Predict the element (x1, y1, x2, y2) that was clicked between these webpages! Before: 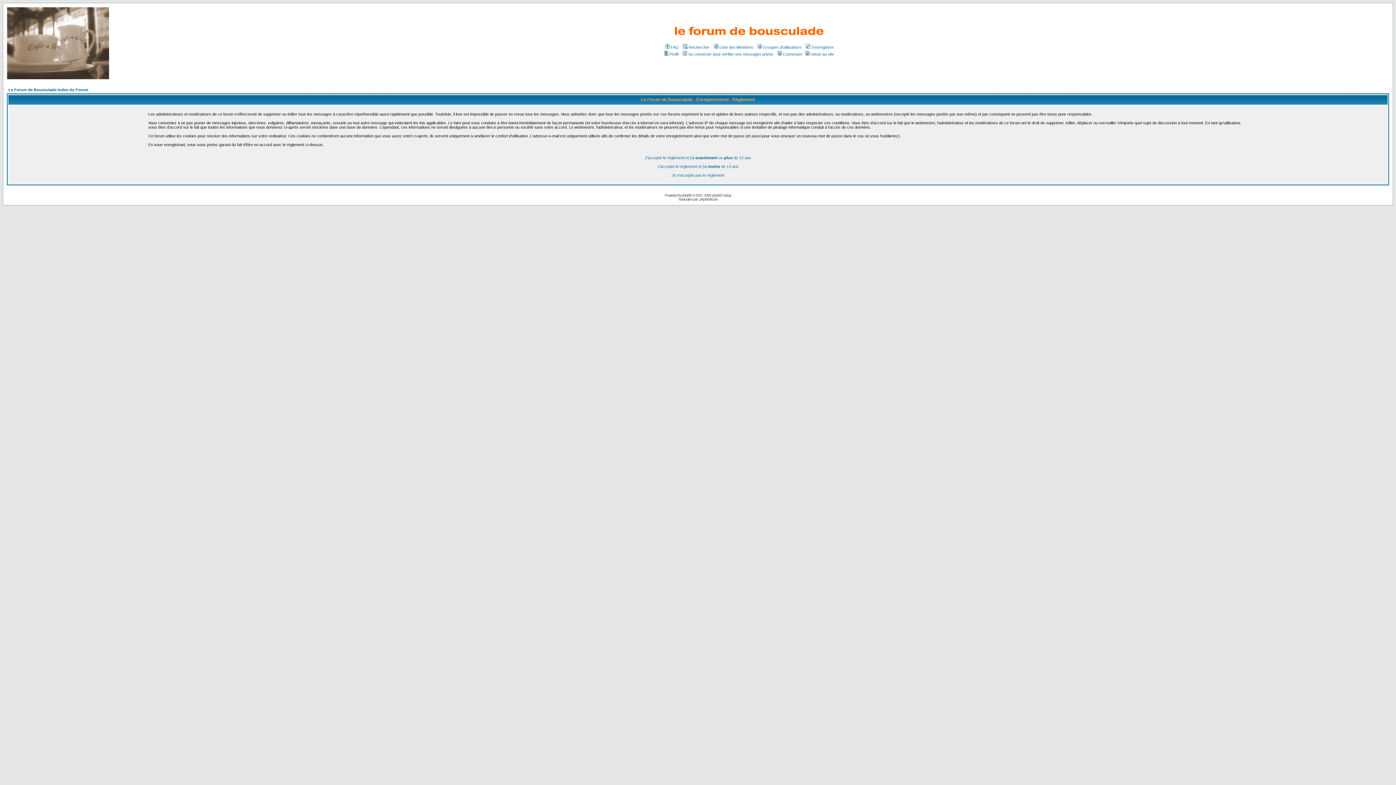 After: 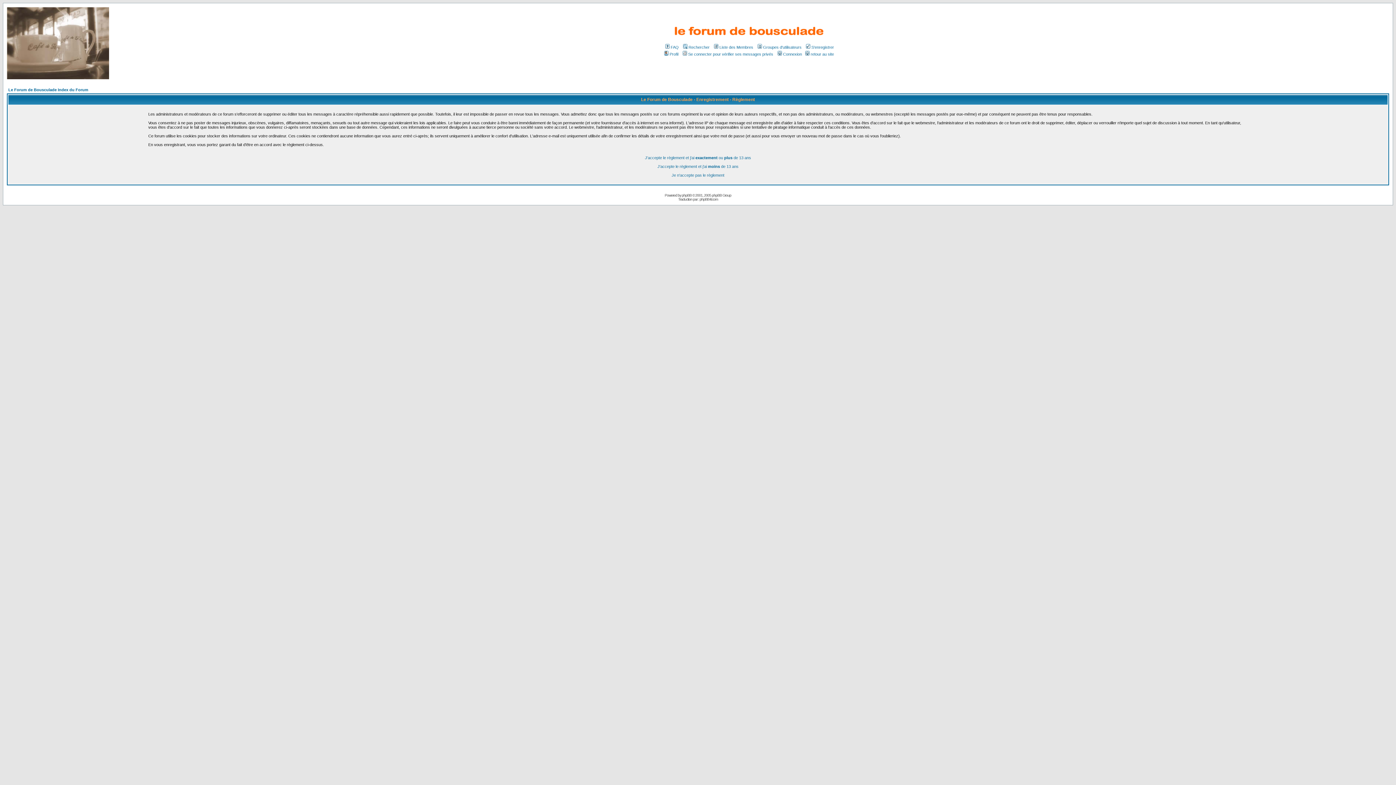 Action: label: S'enregistrer bbox: (805, 45, 834, 49)